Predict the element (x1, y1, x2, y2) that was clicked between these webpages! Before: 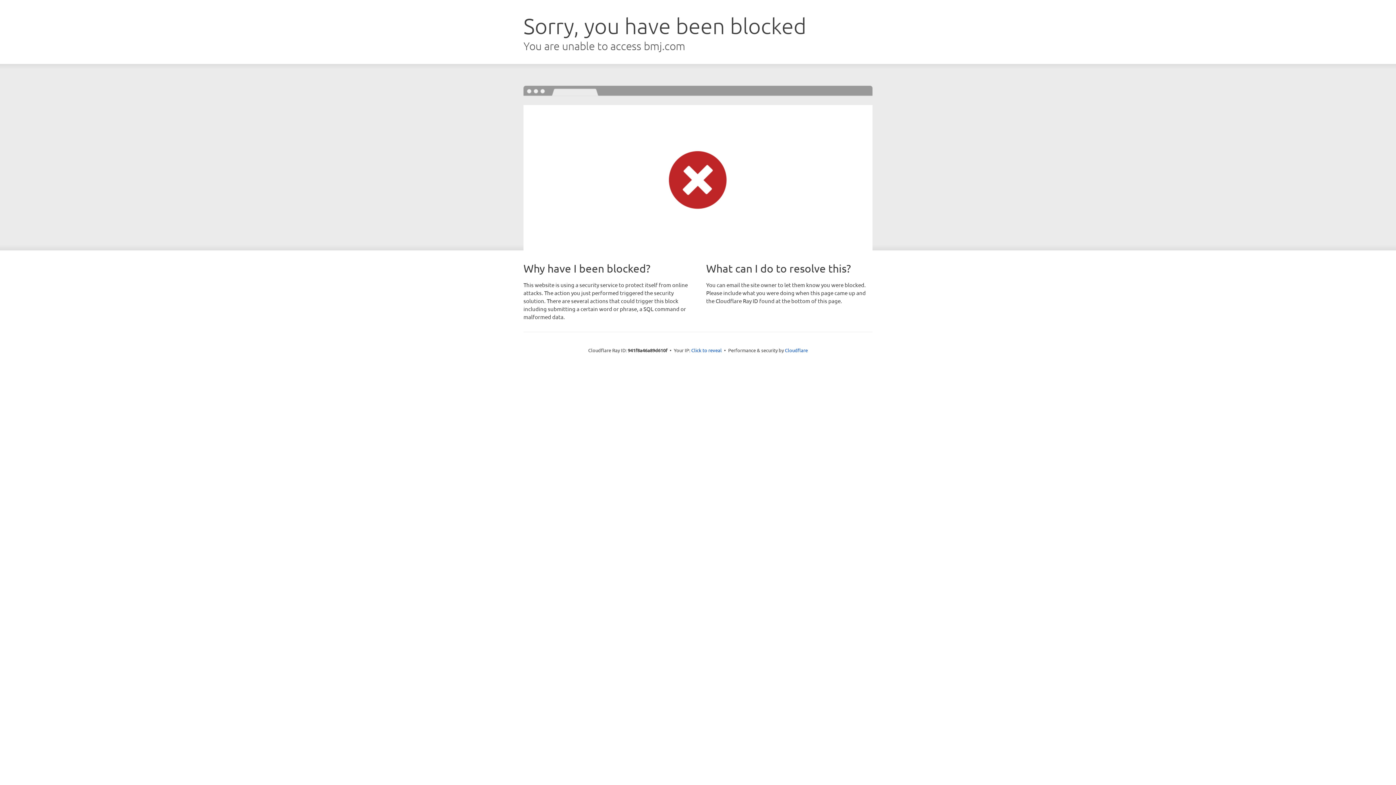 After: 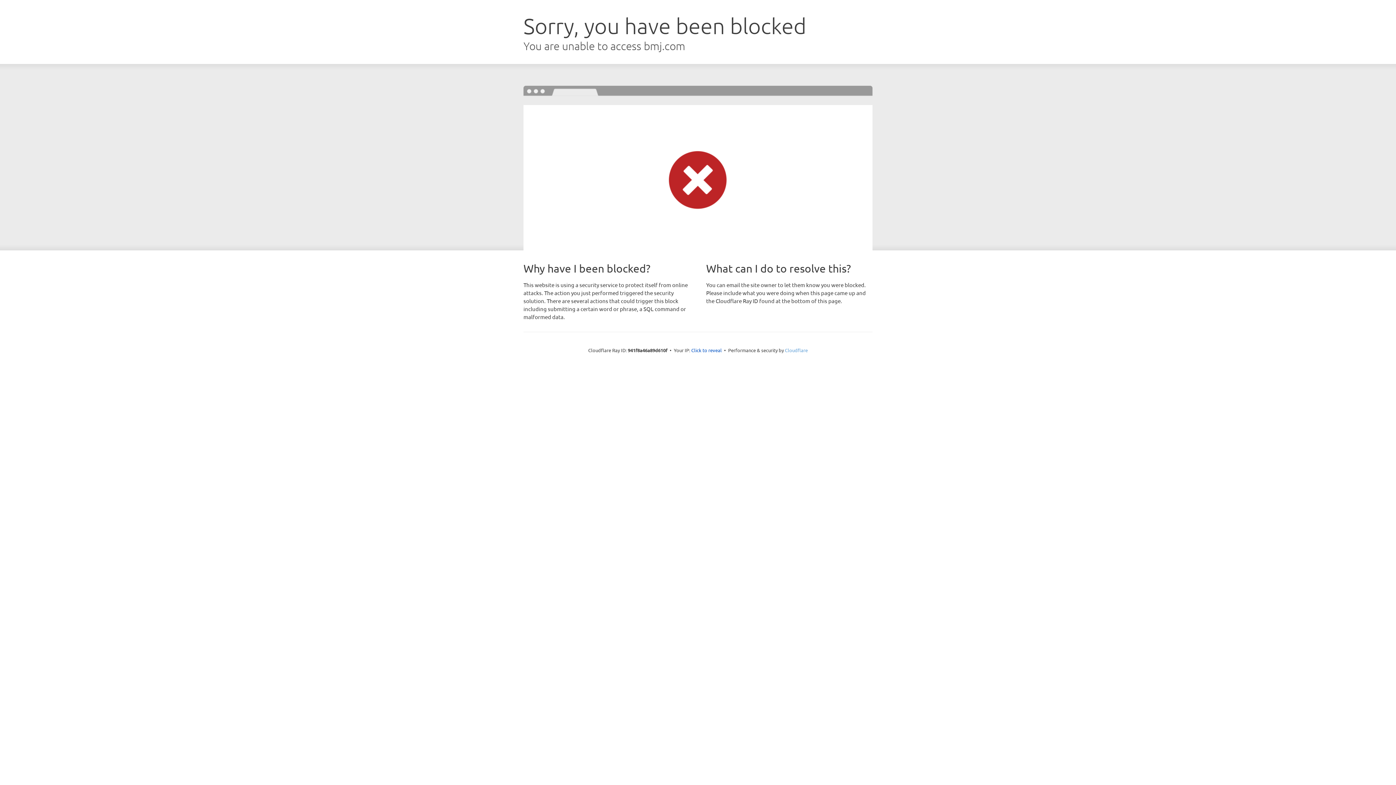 Action: label: Cloudflare bbox: (785, 347, 808, 353)